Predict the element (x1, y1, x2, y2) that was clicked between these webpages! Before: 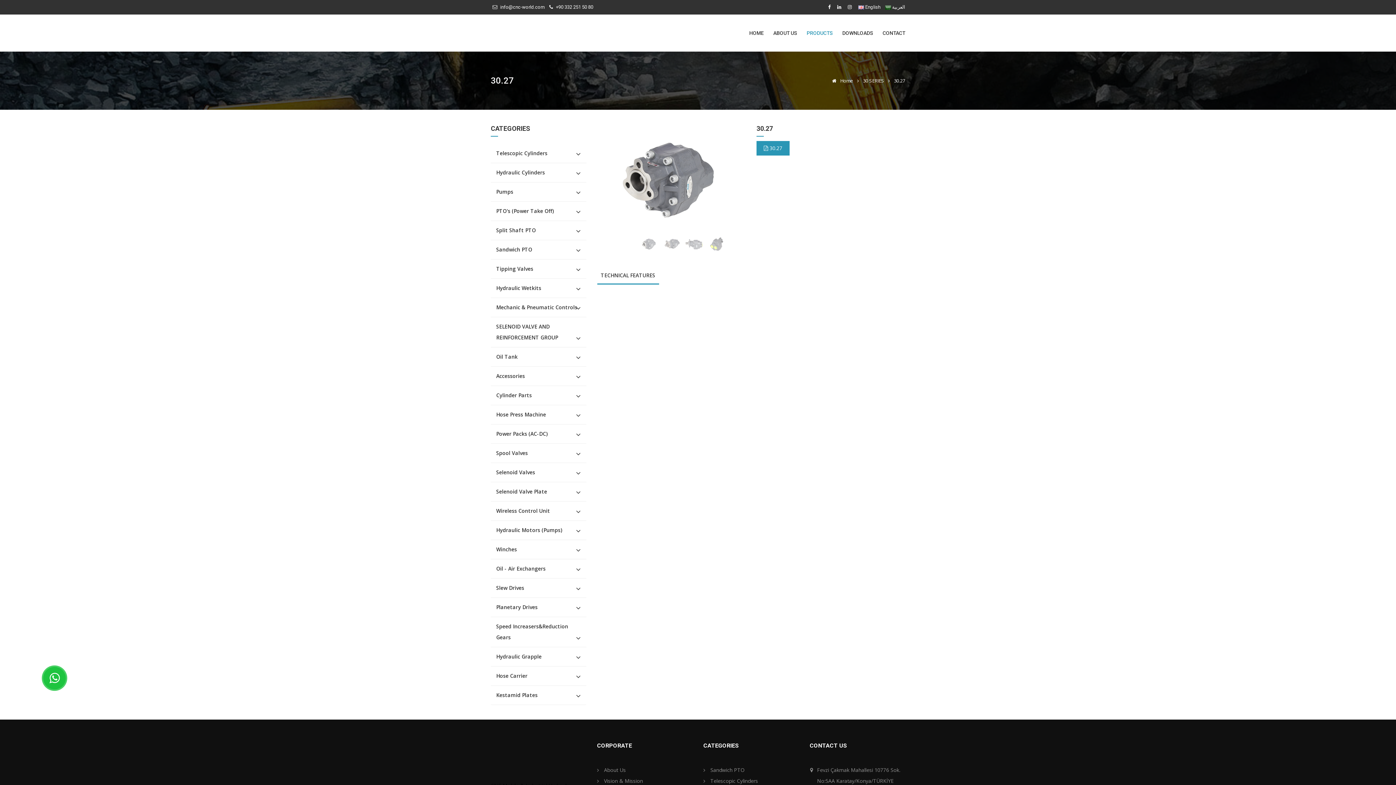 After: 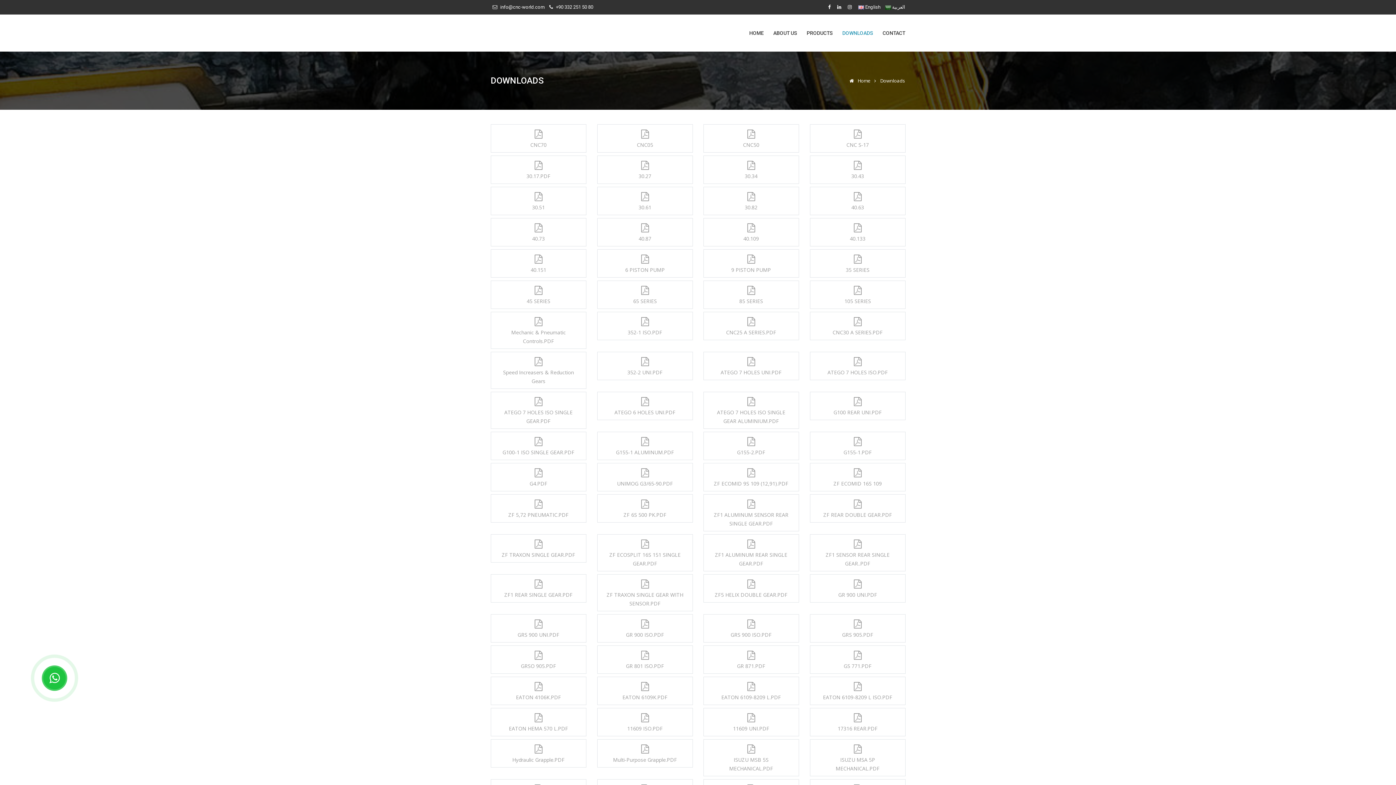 Action: bbox: (837, 21, 878, 44) label: DOWNLOADS